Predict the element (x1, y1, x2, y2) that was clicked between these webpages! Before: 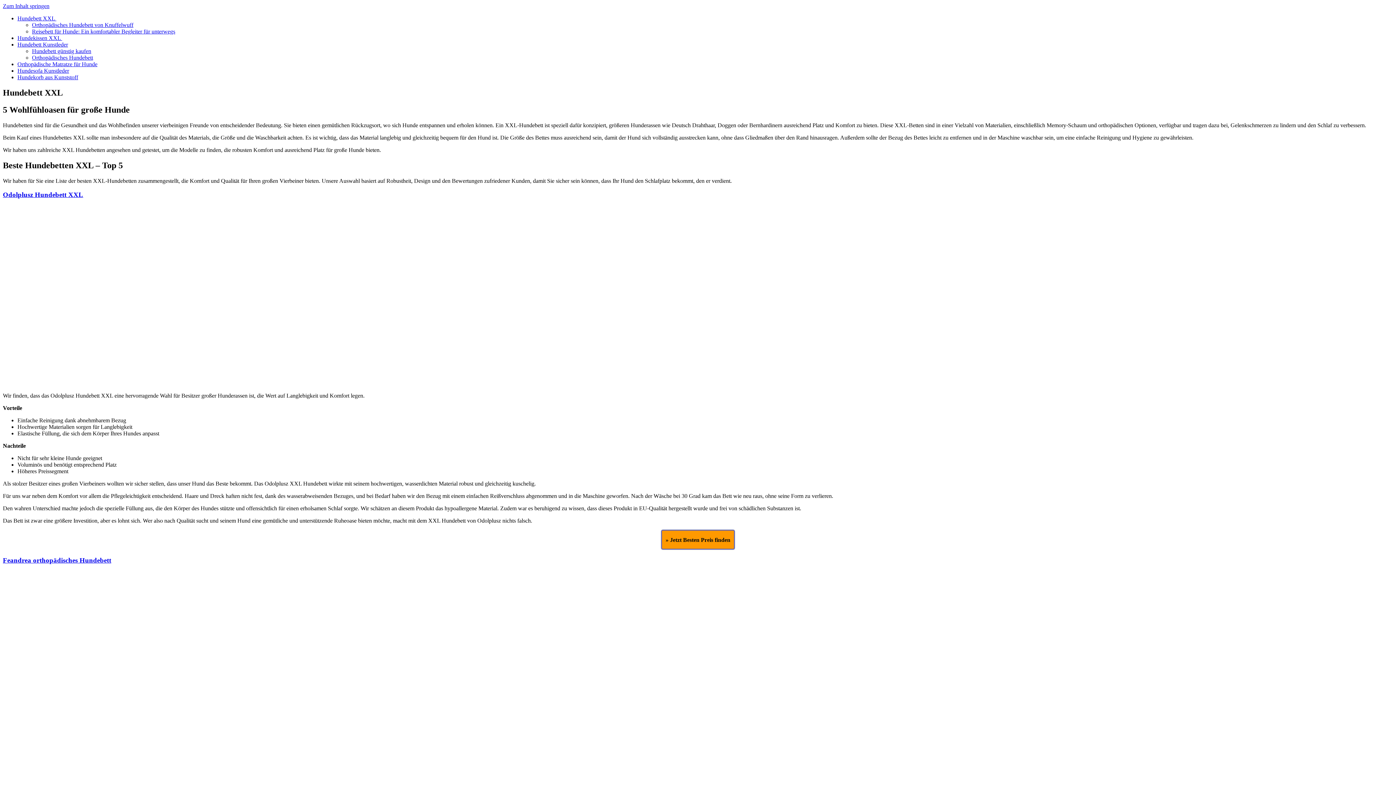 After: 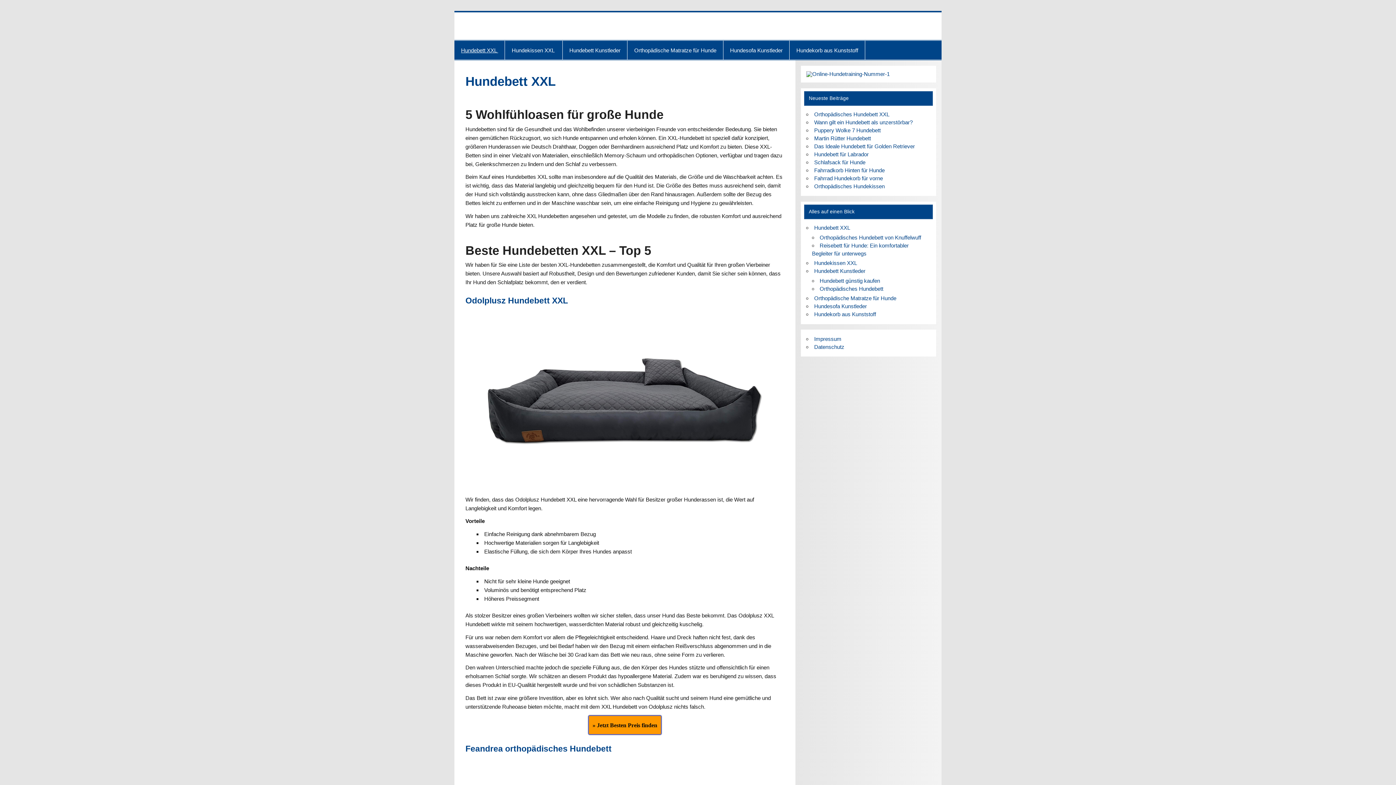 Action: label: Hundebett XXL  bbox: (17, 15, 56, 21)